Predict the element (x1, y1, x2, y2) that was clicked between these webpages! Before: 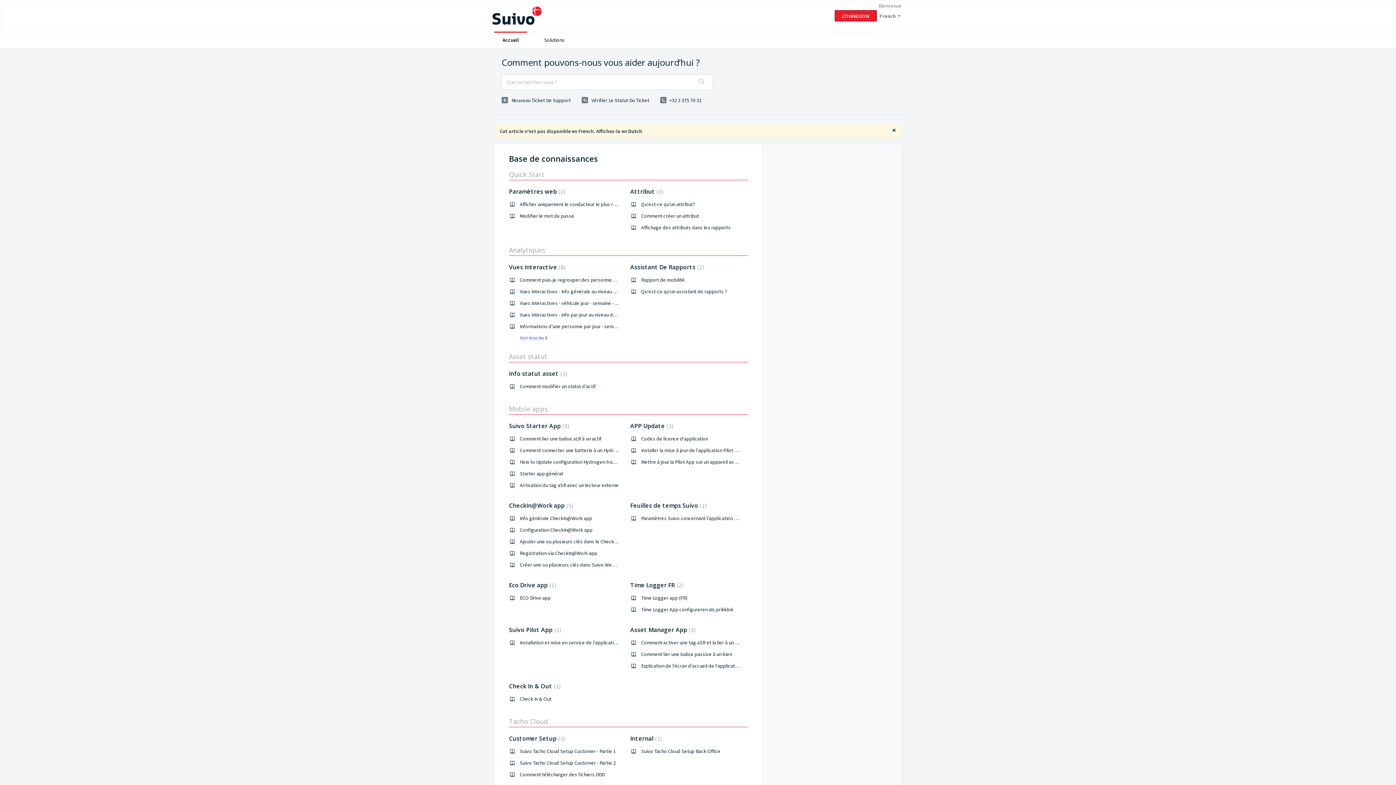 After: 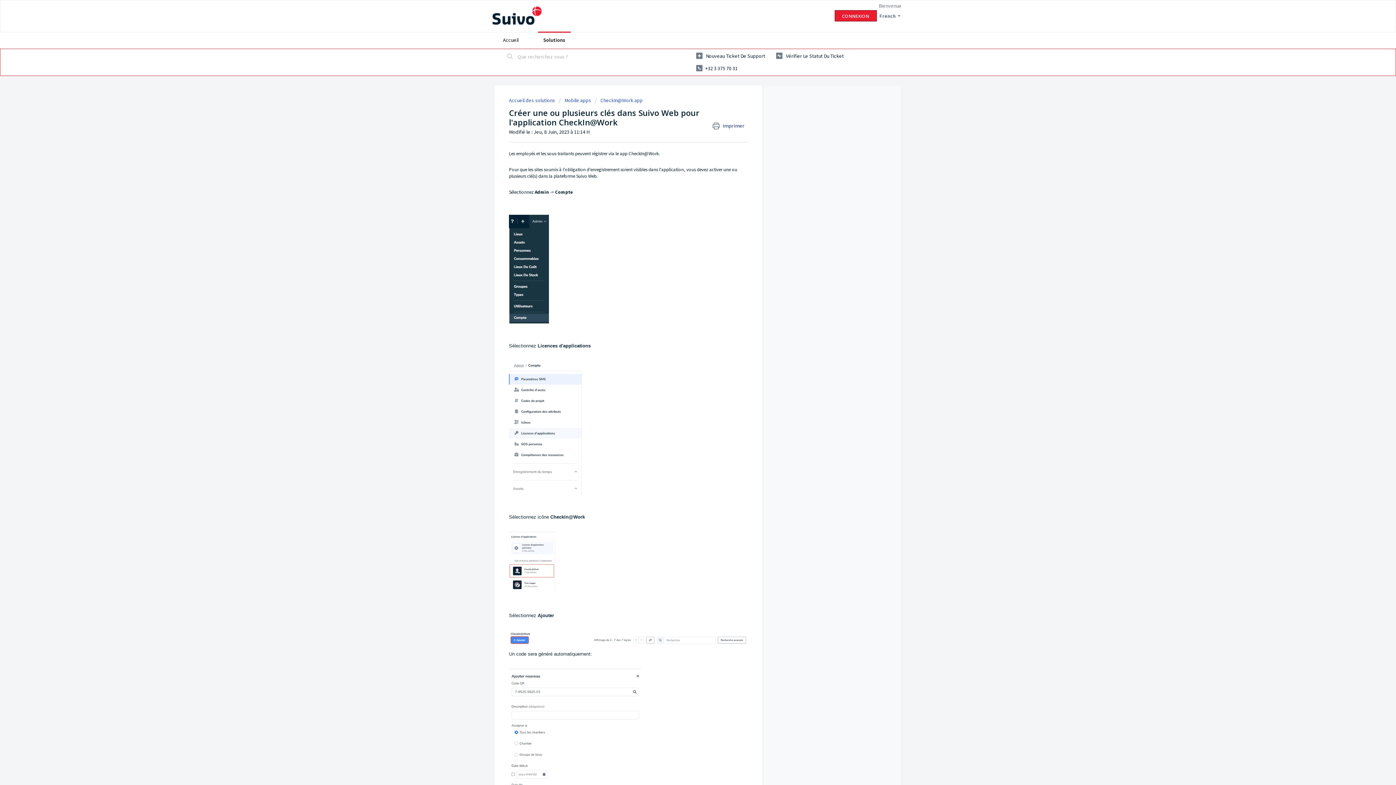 Action: label: Créer une ou plusieurs clés dans Suivo Web pour l'application CheckIn@Work bbox: (520, 561, 687, 568)